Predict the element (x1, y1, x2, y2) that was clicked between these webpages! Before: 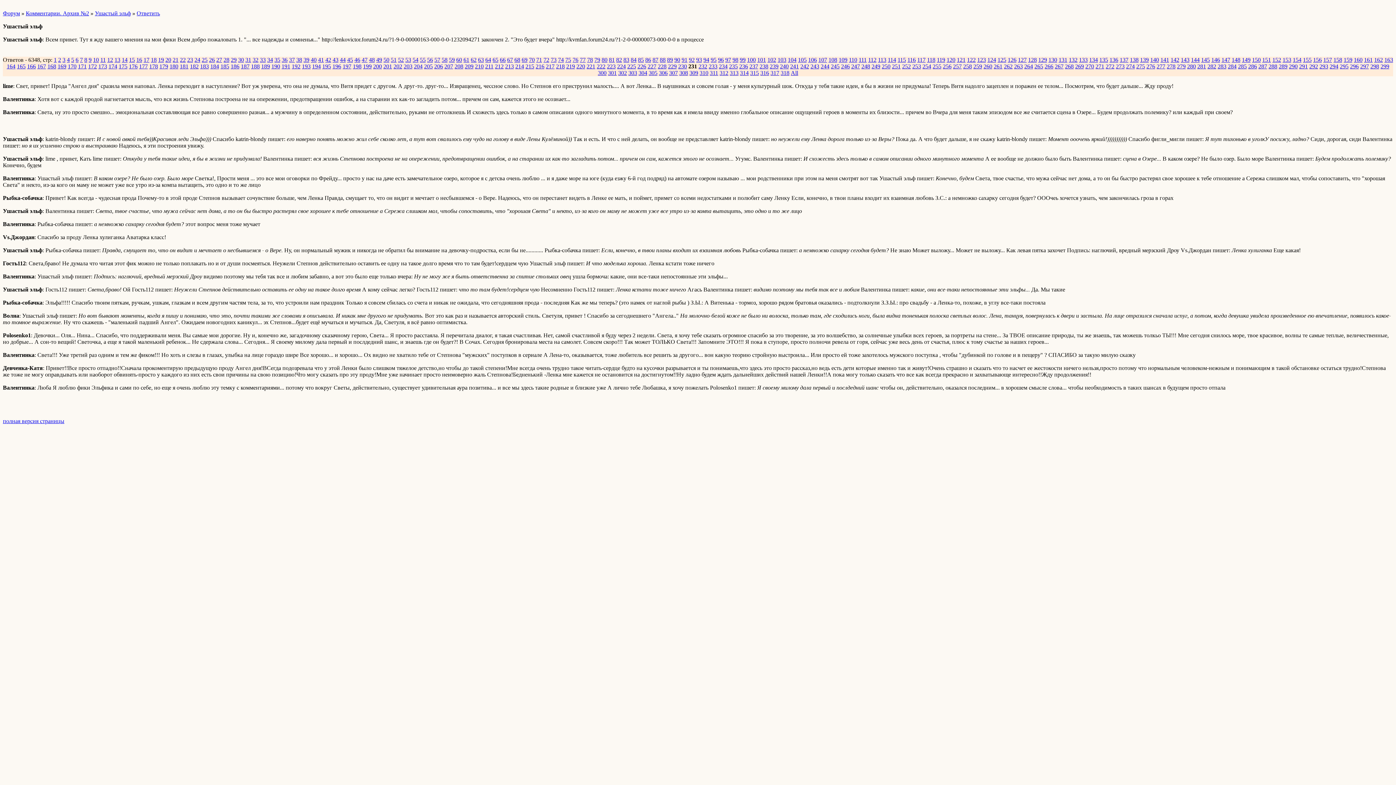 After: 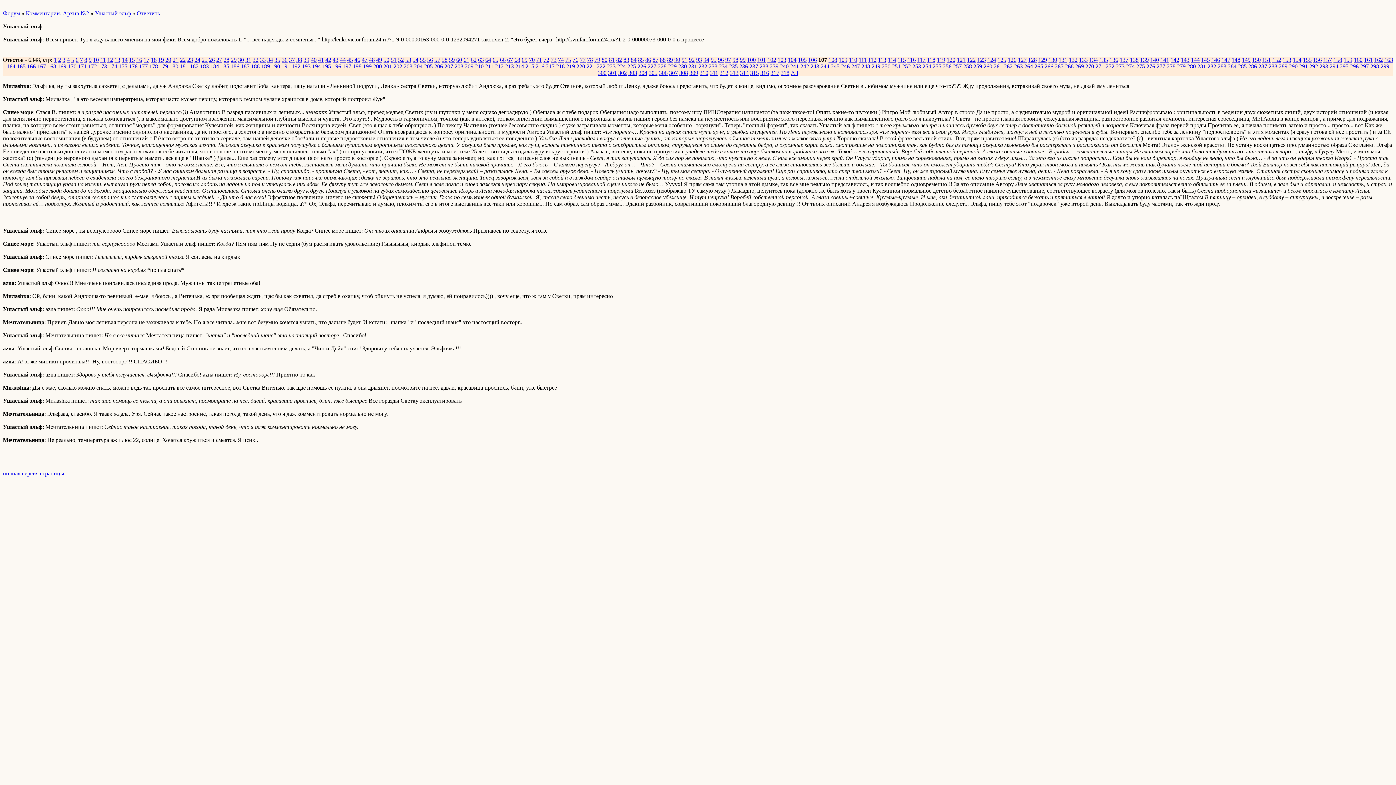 Action: label: 107 bbox: (818, 56, 827, 62)